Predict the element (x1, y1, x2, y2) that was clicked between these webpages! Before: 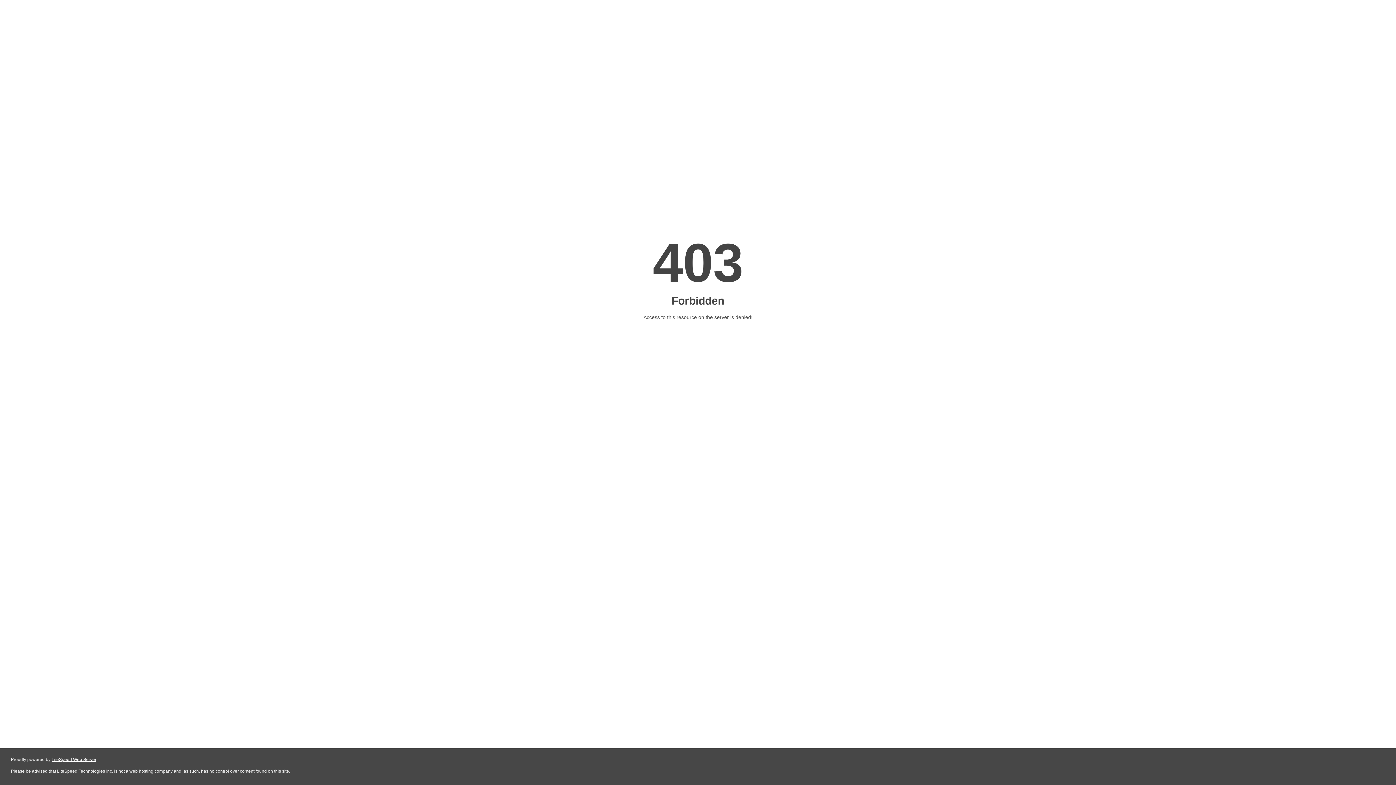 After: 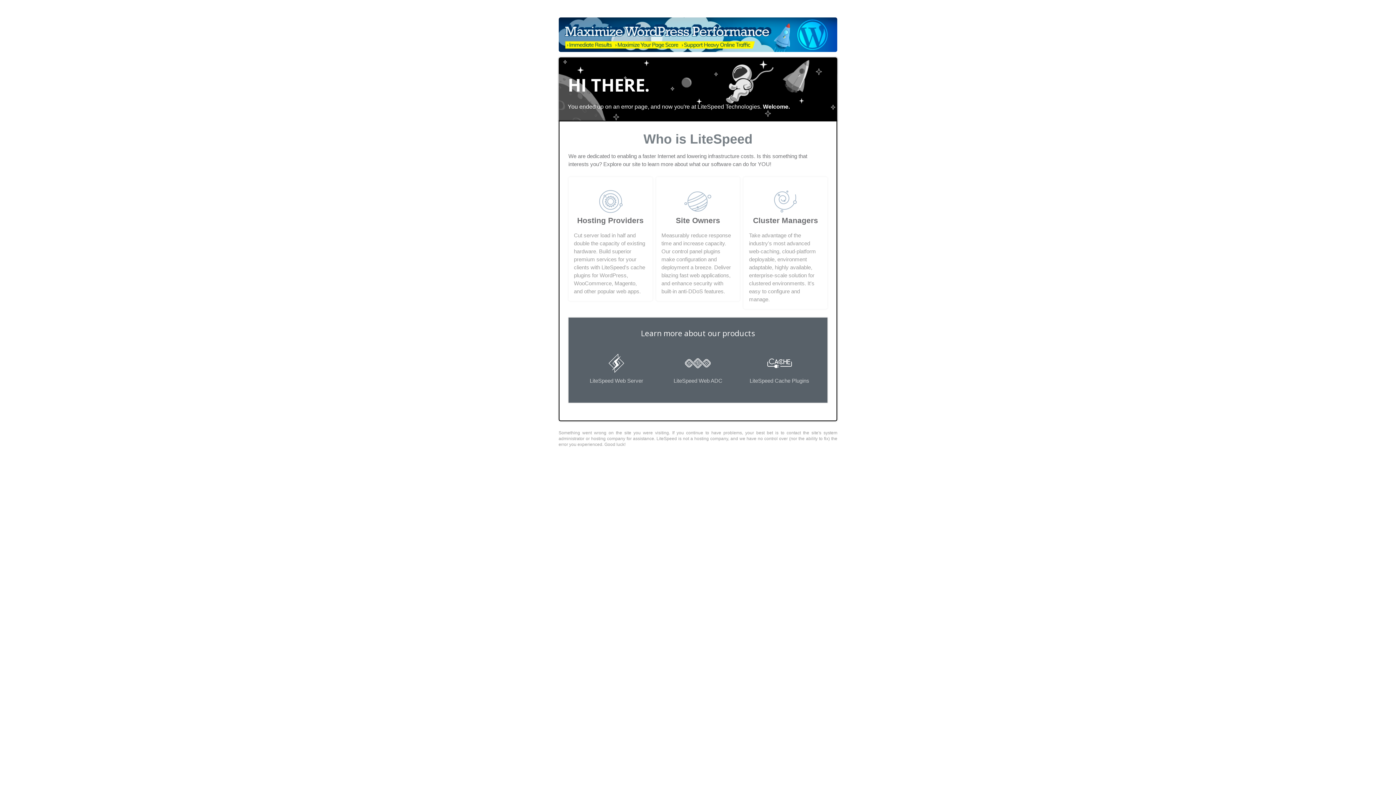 Action: label: LiteSpeed Web Server bbox: (51, 757, 96, 762)